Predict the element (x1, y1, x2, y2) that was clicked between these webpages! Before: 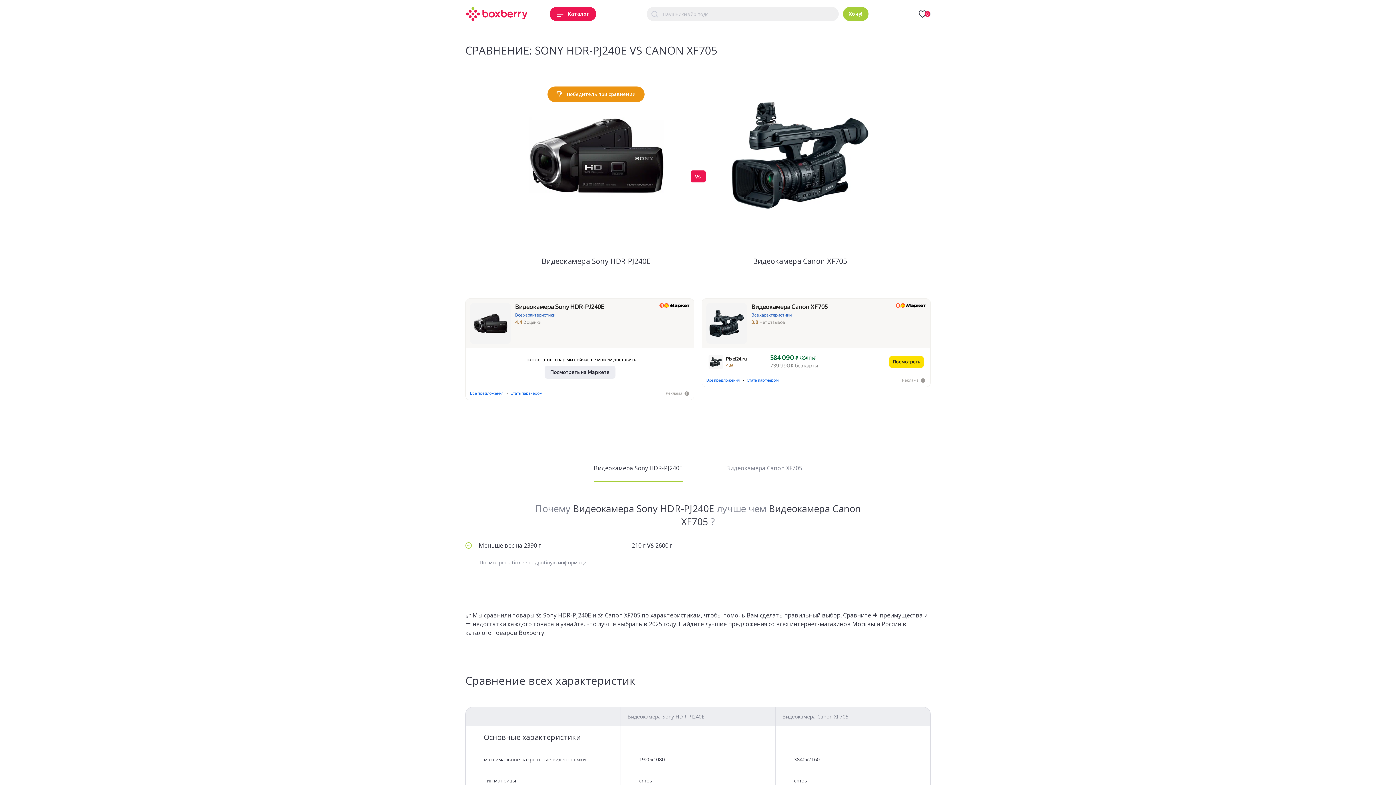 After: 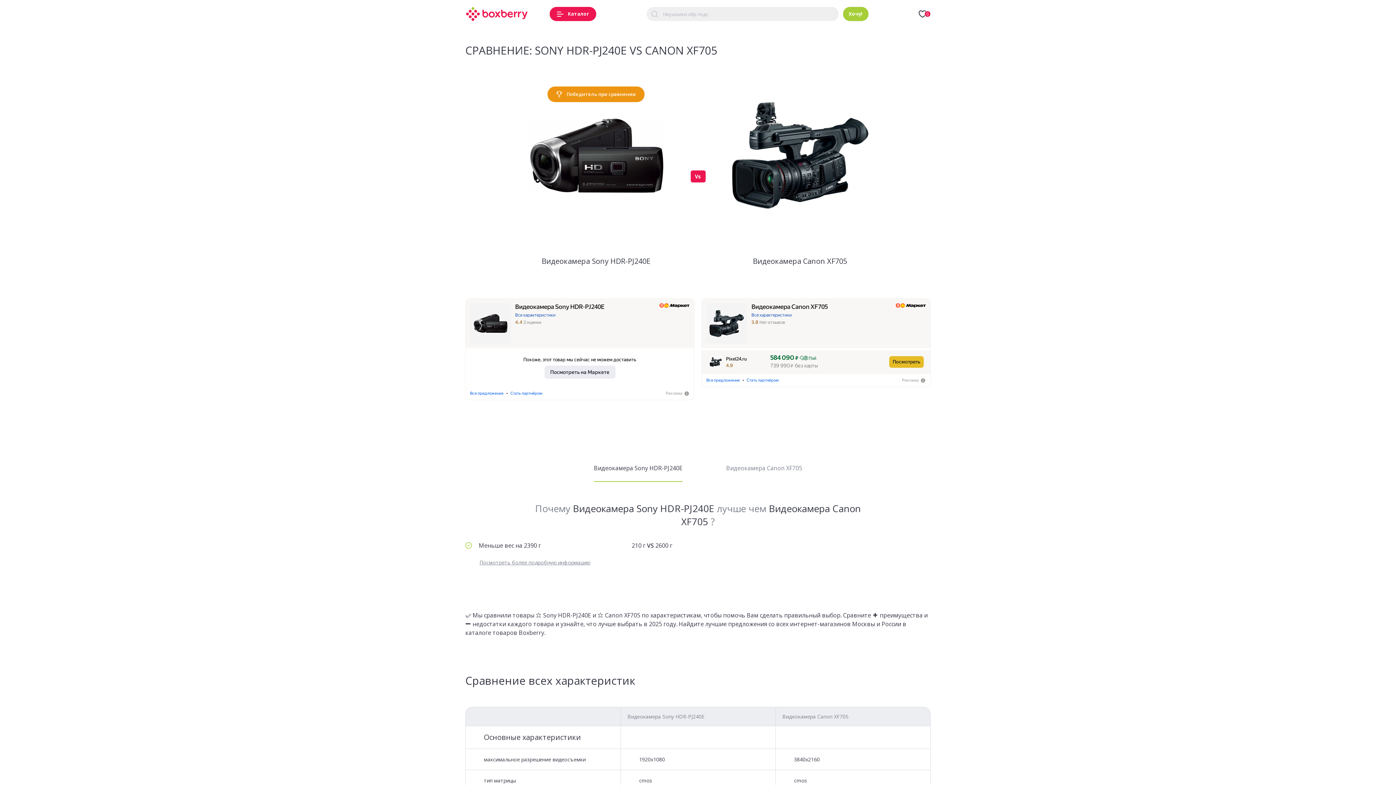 Action: bbox: (889, 356, 924, 368) label: Посмотреть